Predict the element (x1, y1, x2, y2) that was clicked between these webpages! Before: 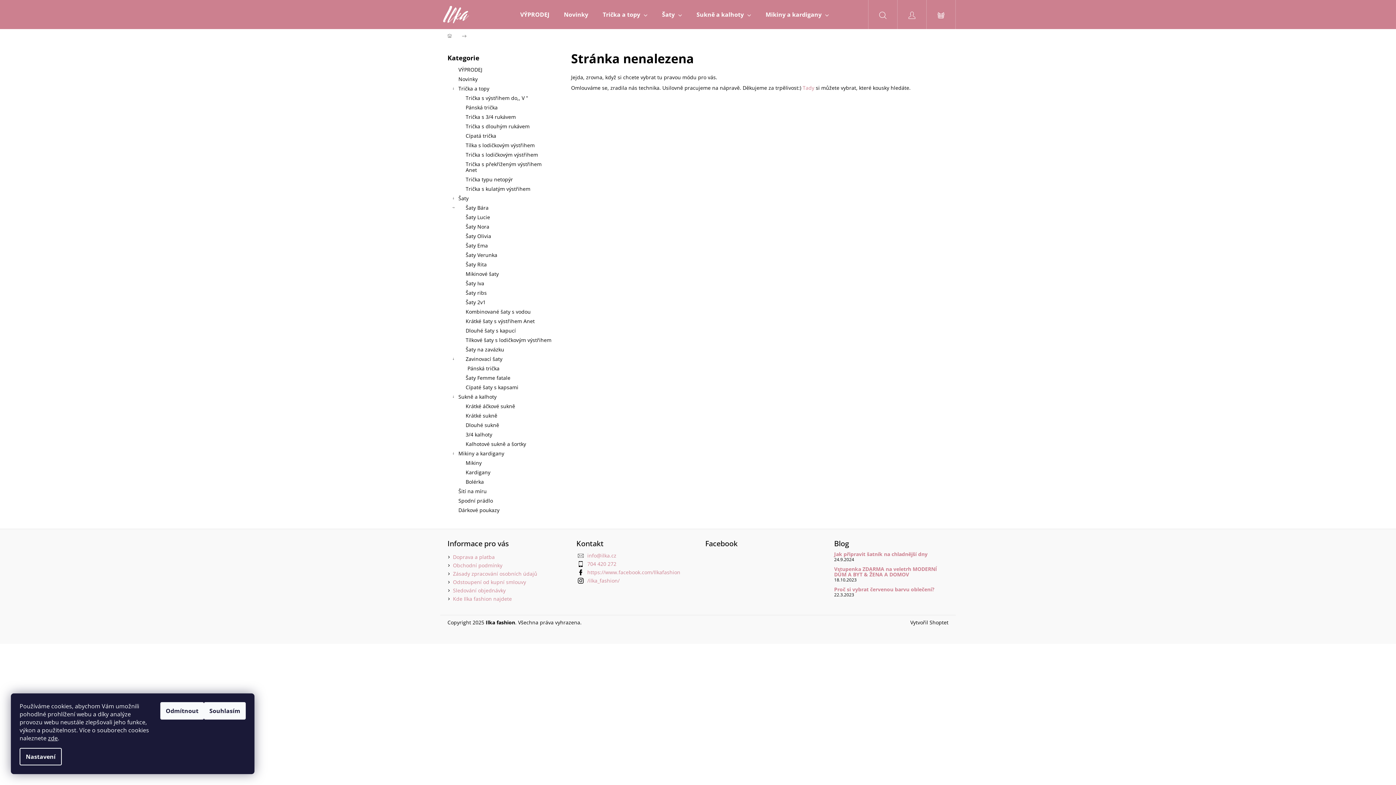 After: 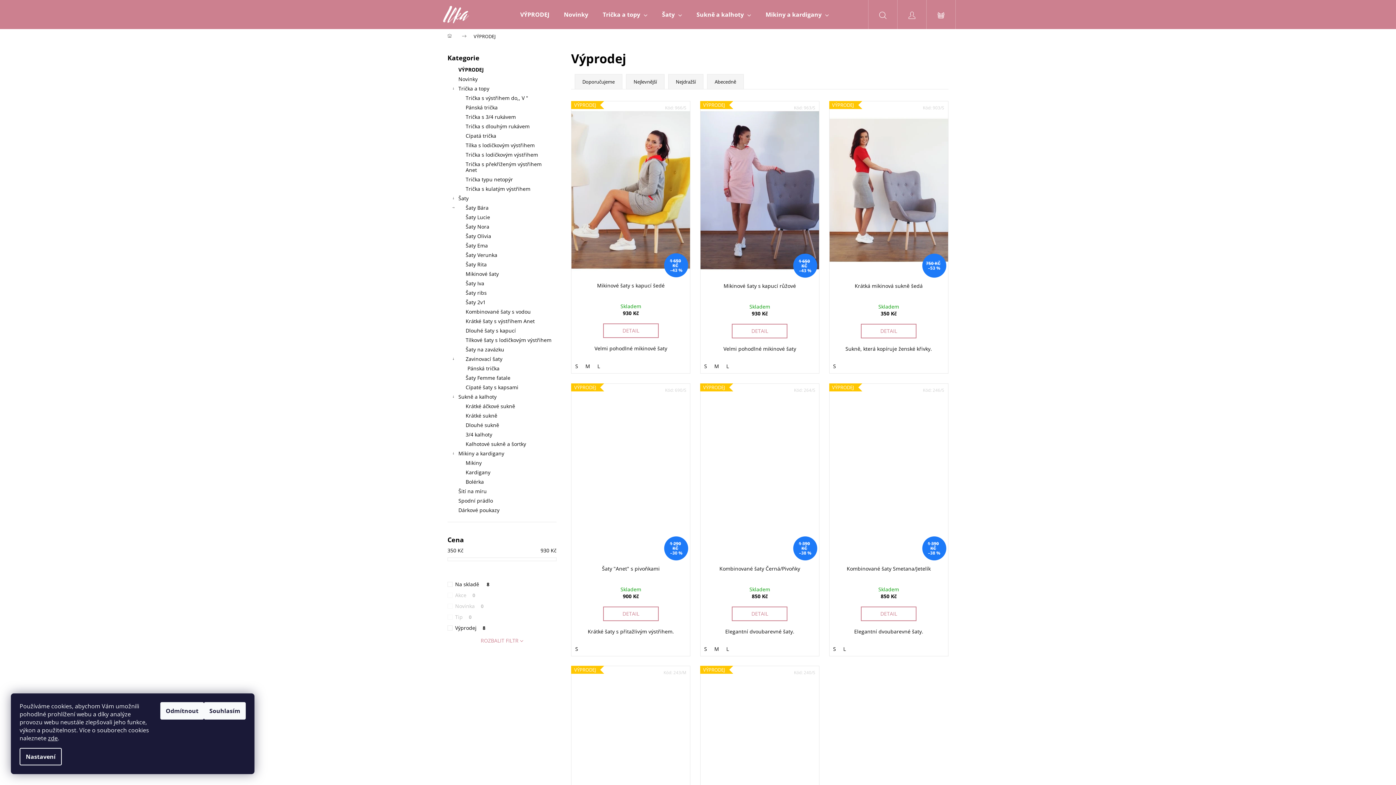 Action: label: VÝPRODEJ  bbox: (447, 65, 556, 74)